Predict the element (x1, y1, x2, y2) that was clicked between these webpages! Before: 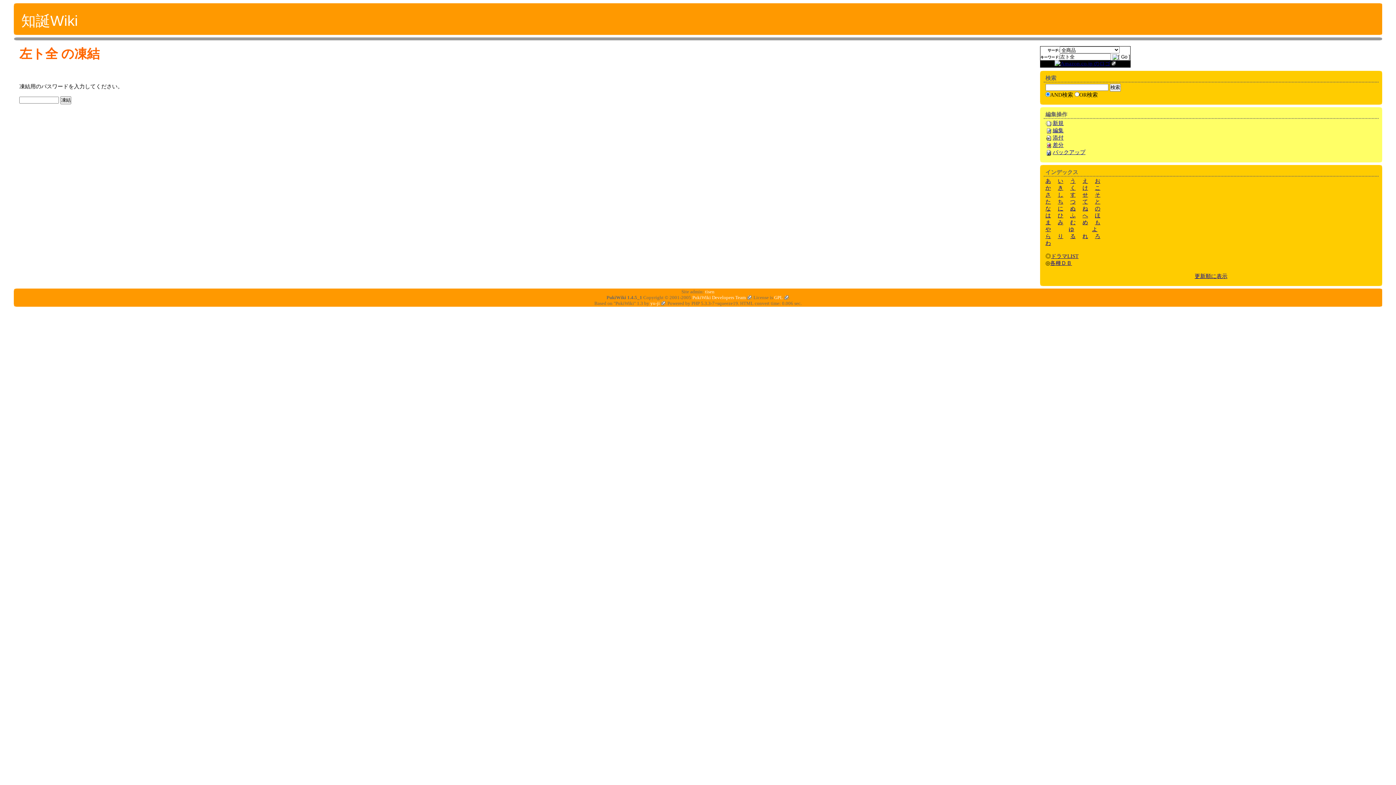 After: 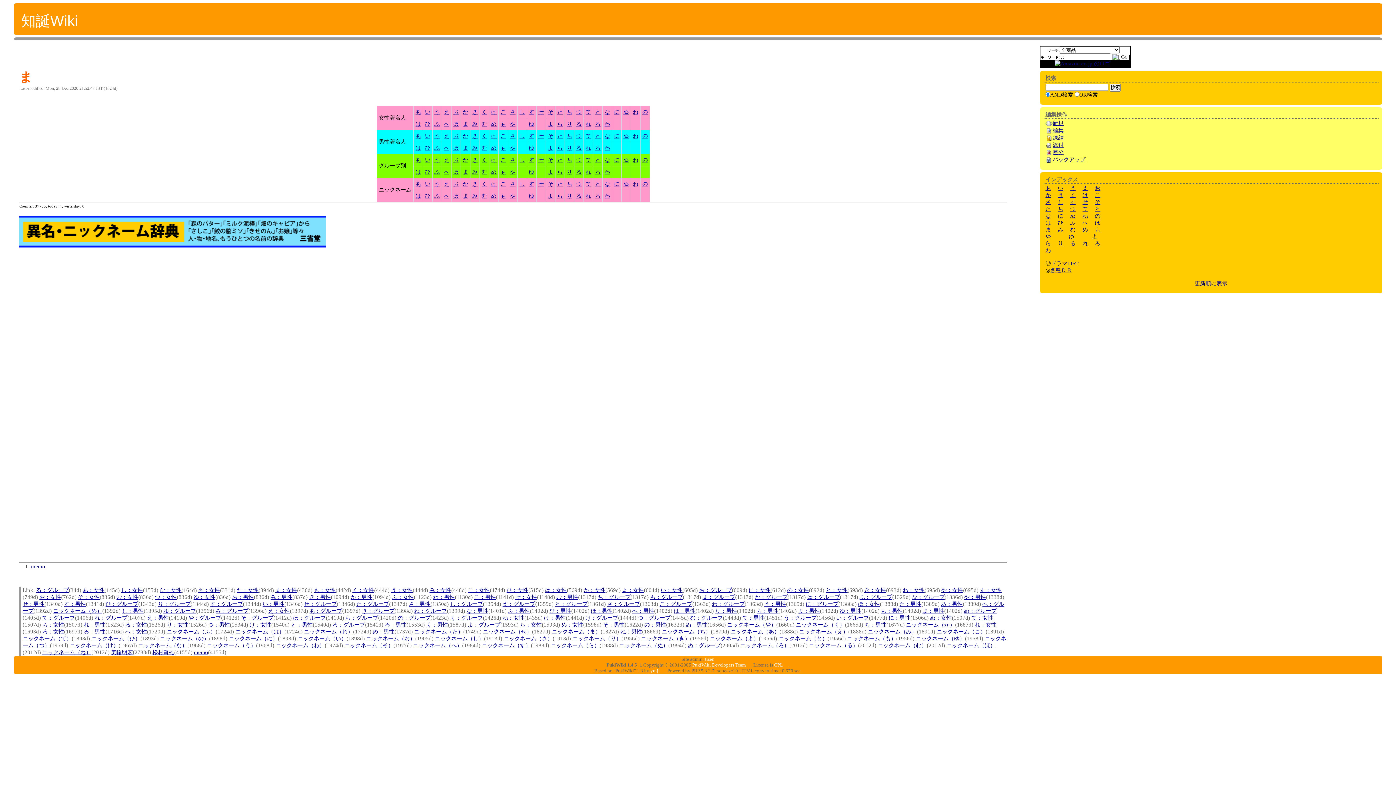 Action: bbox: (1045, 219, 1051, 225) label: ま